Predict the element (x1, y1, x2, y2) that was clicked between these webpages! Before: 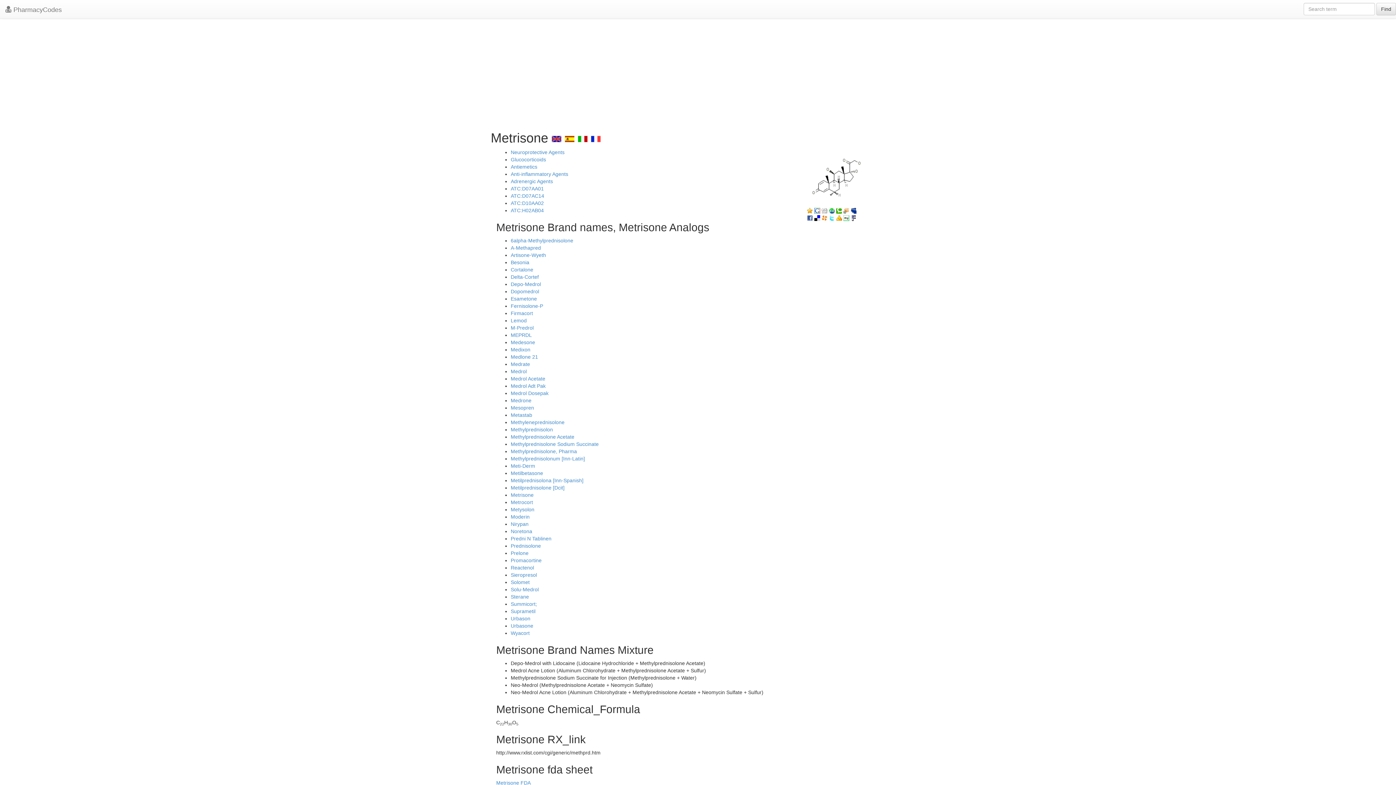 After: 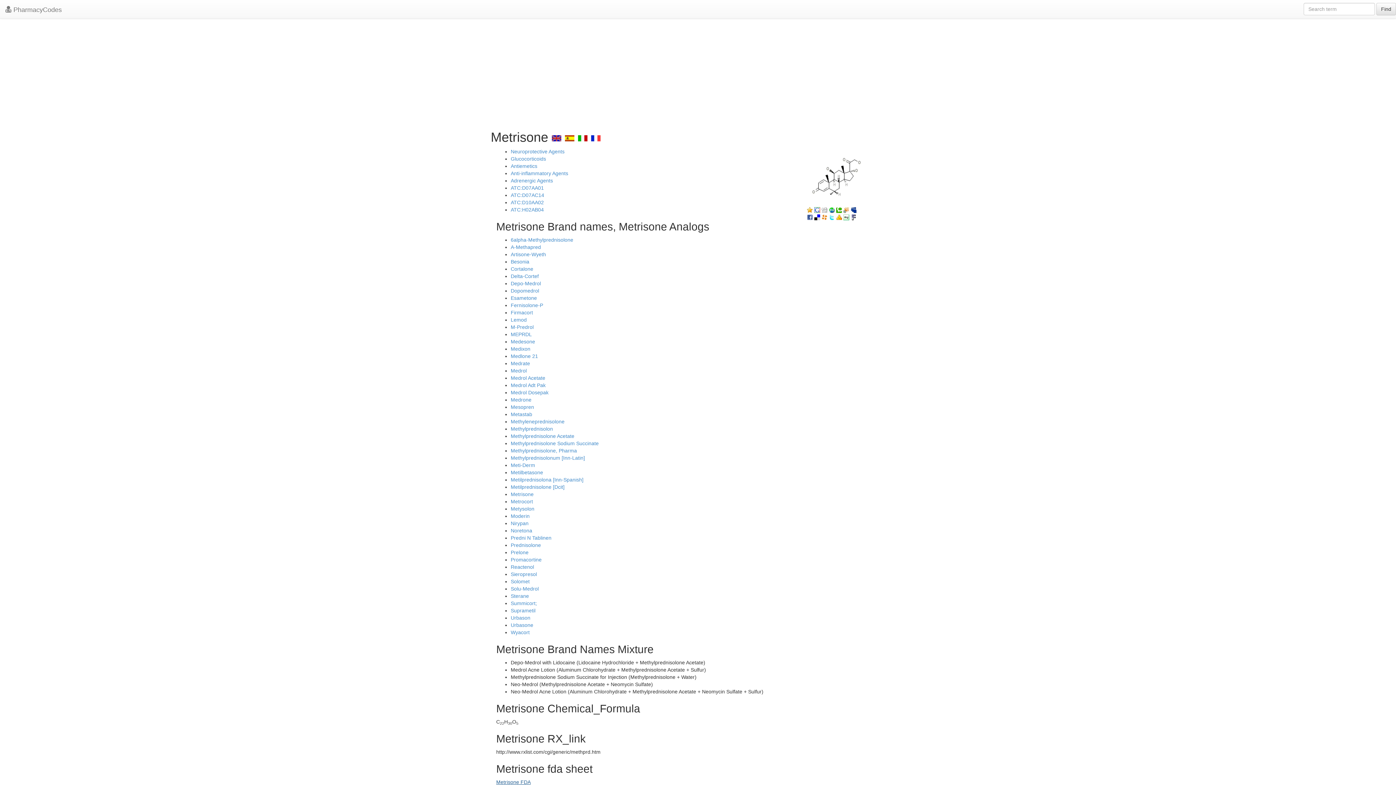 Action: bbox: (496, 780, 530, 786) label: Metrisone FDA